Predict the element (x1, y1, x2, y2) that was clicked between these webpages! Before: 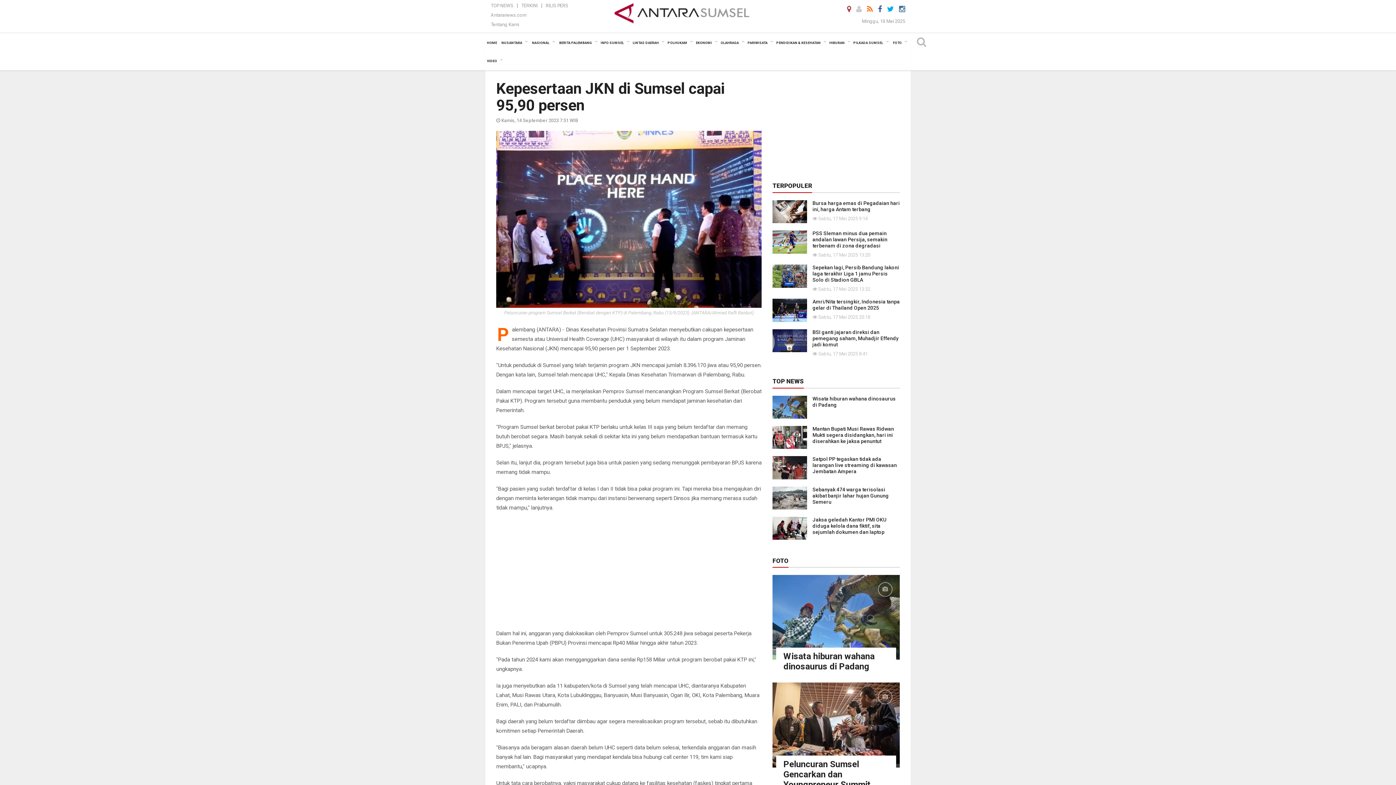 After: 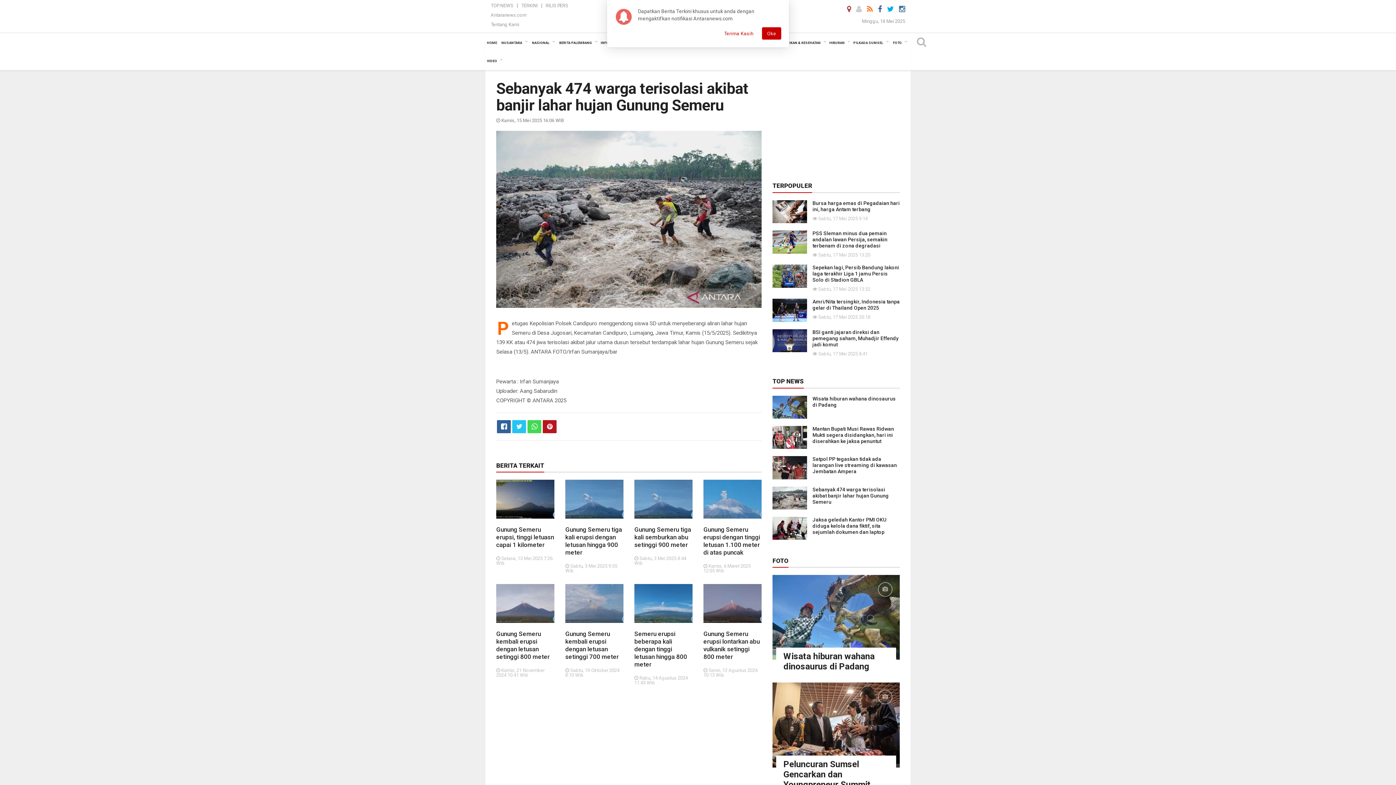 Action: label: Sebanyak 474 warga terisolasi akibat banjir lahar hujan Gunung Semeru bbox: (812, 486, 889, 504)